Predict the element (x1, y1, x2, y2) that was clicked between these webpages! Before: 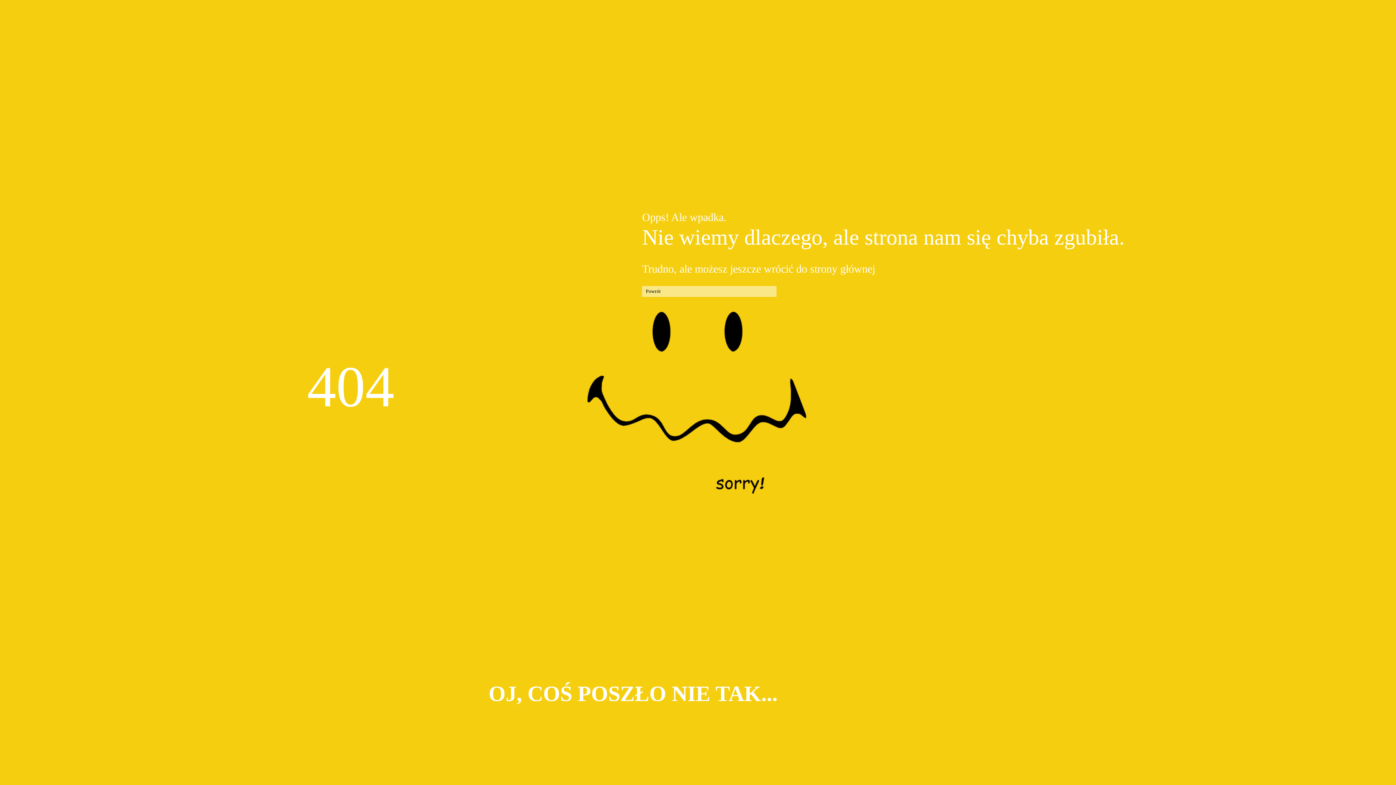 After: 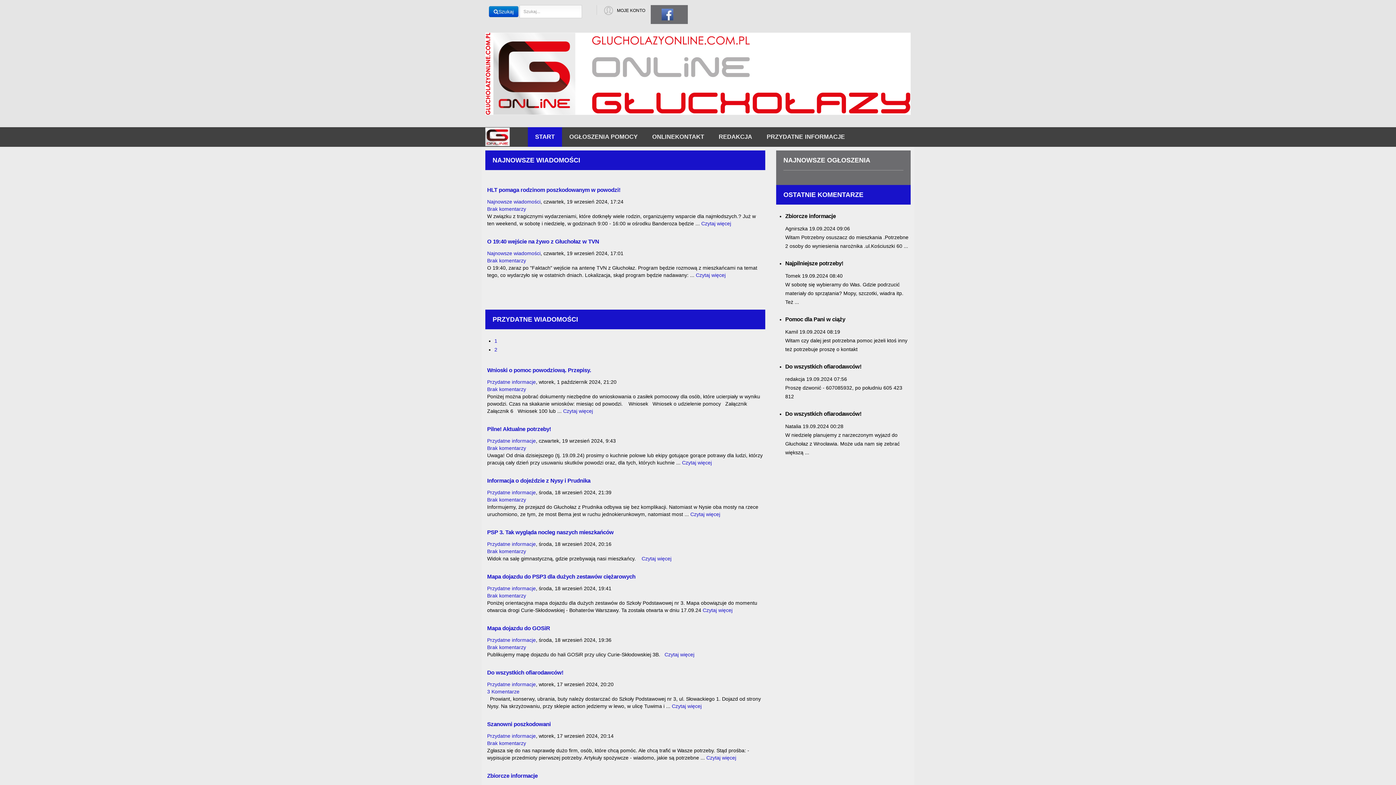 Action: label: Powrót bbox: (642, 286, 776, 297)